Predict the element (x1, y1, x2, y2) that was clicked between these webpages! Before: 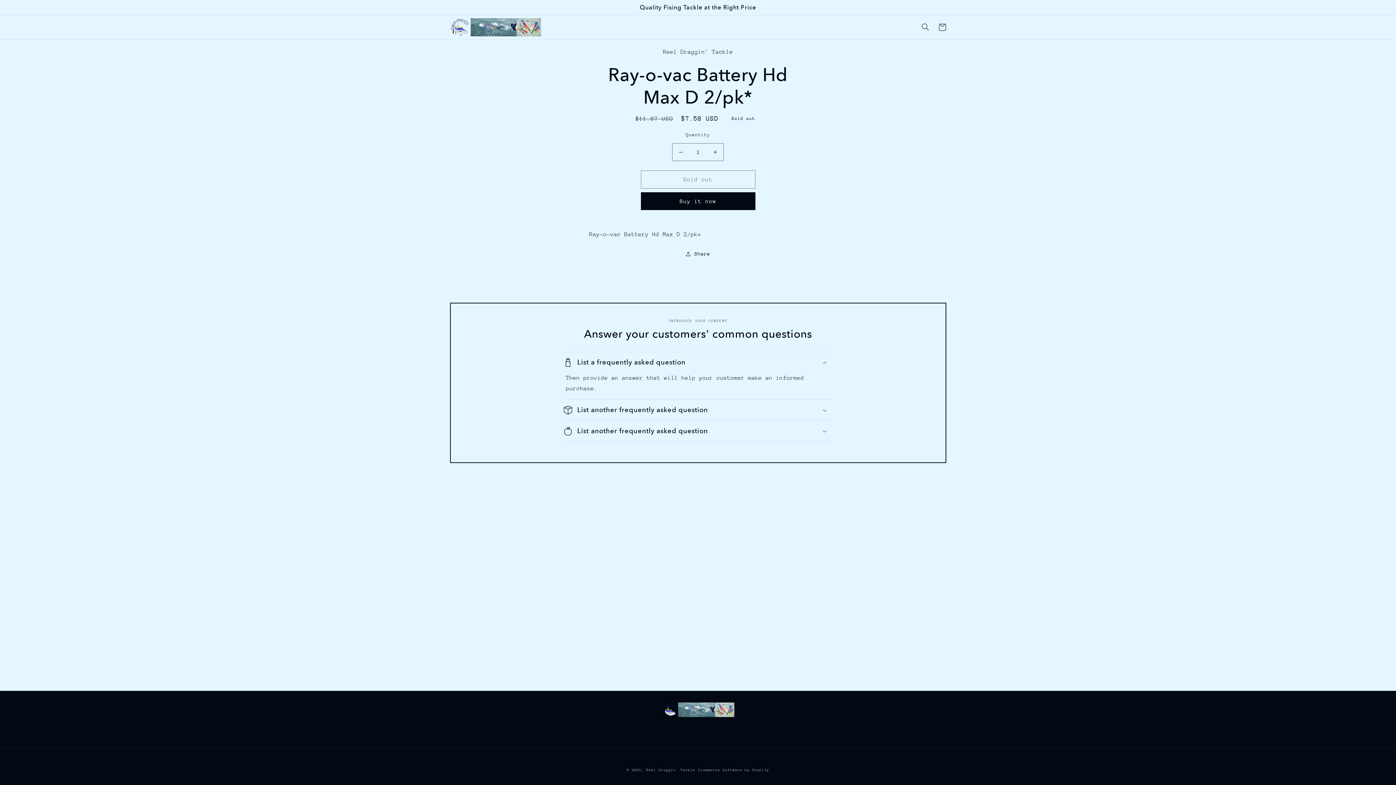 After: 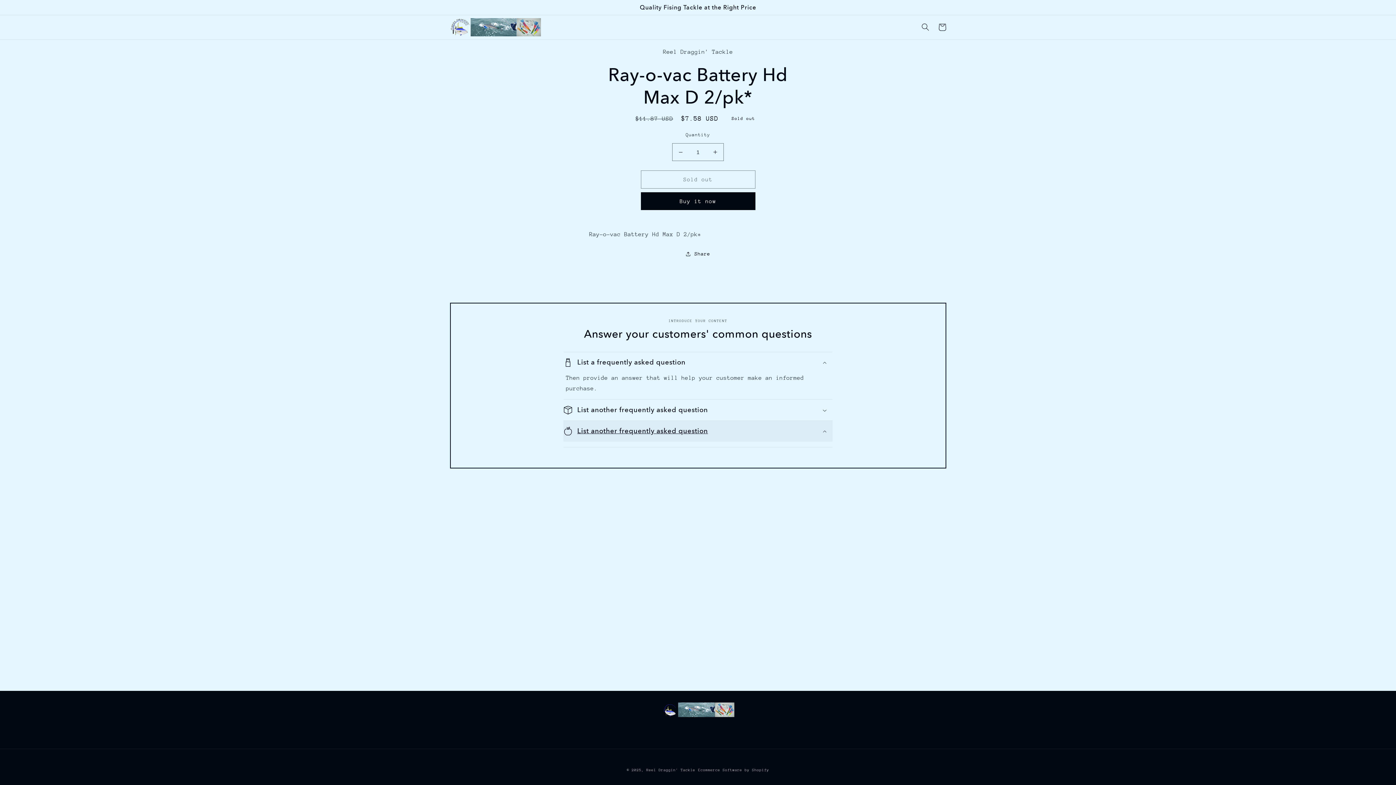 Action: label: List another frequently asked question bbox: (563, 421, 832, 441)